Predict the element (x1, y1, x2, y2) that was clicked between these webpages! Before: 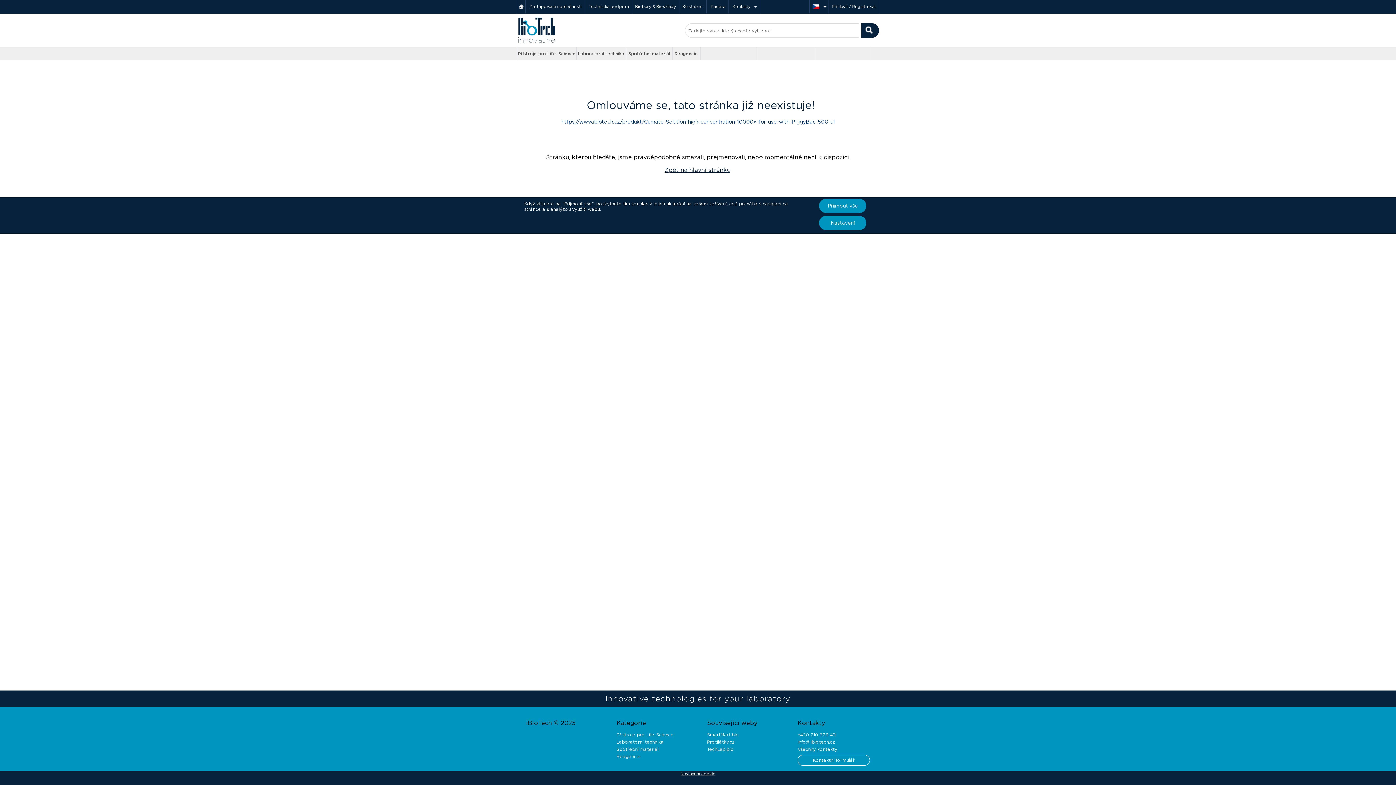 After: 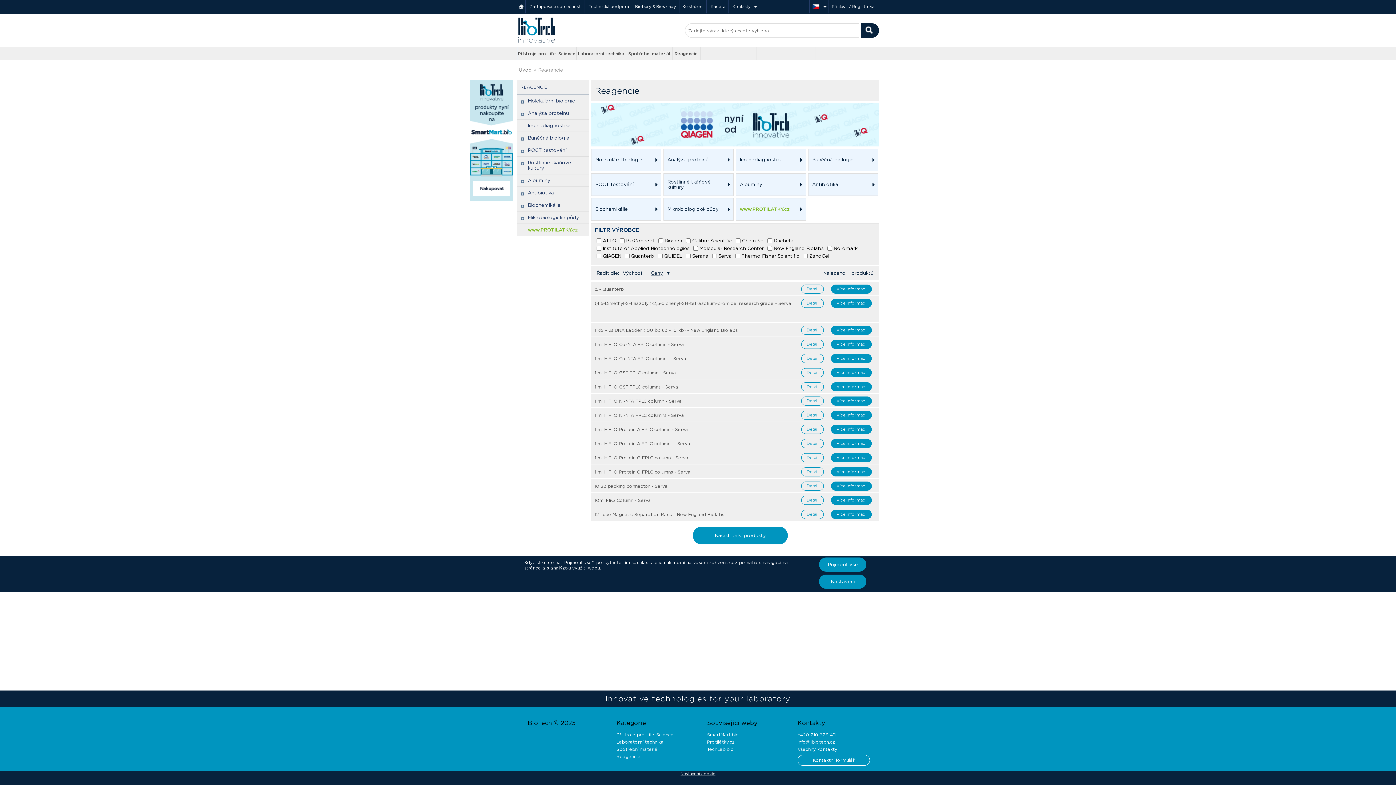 Action: bbox: (616, 754, 640, 759) label: Reagencie